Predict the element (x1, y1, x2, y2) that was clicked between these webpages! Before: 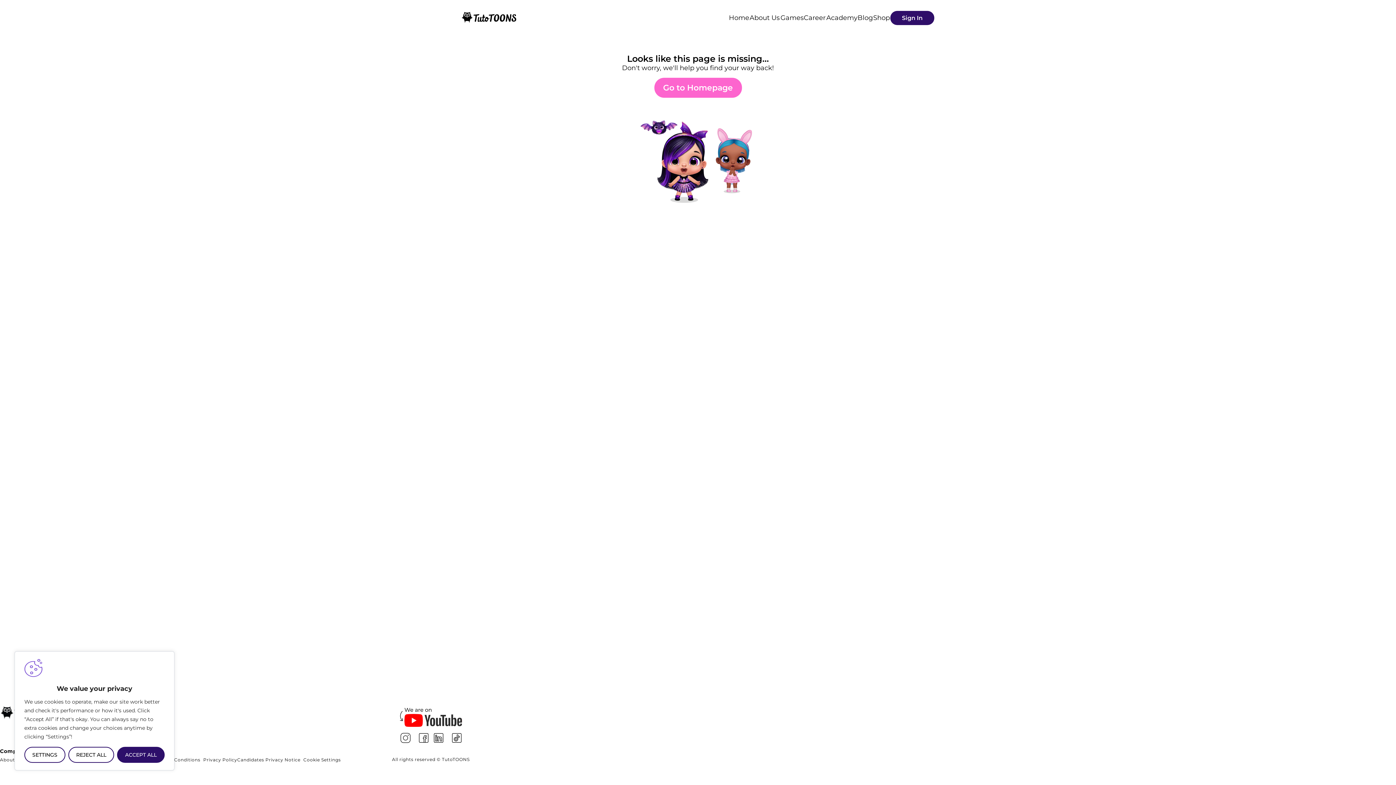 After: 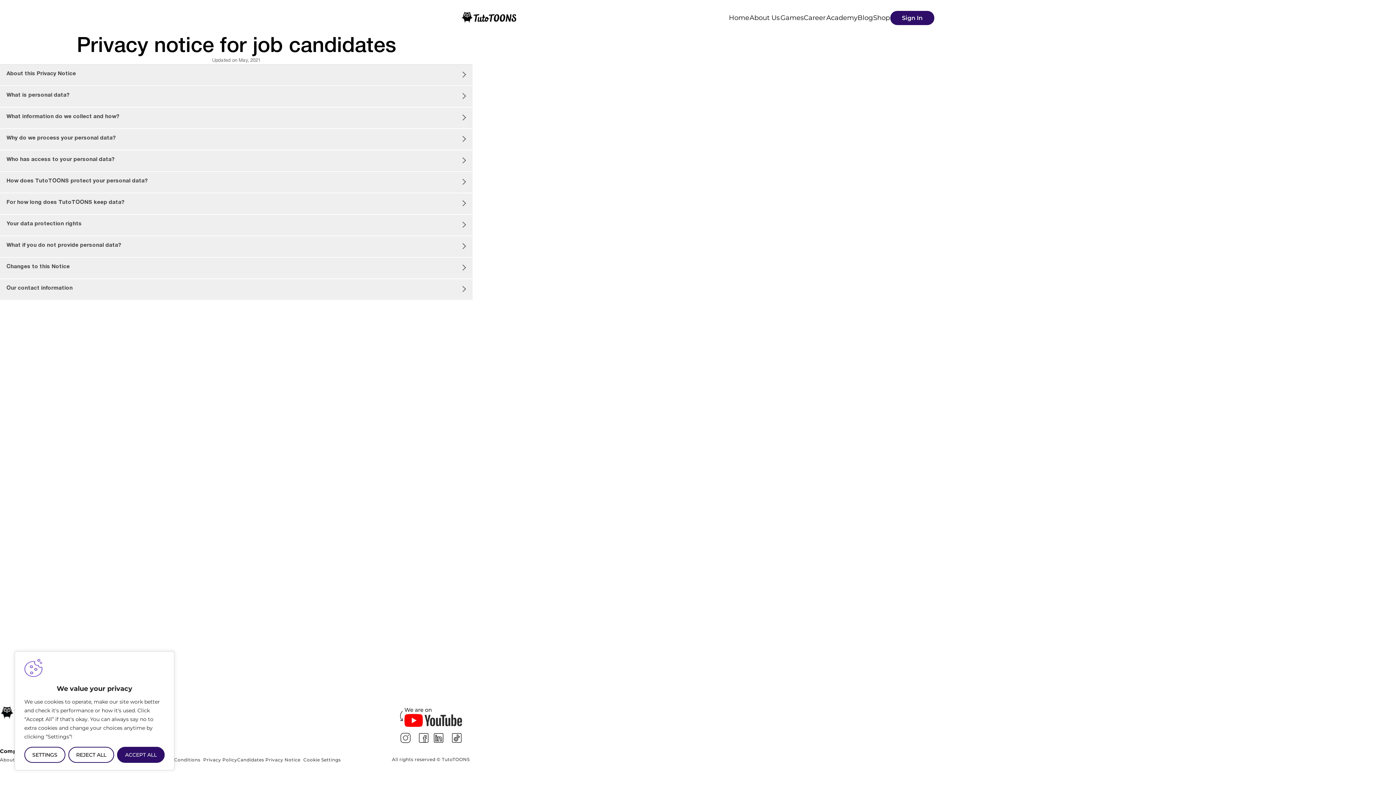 Action: label: Candidates Privacy Notice bbox: (237, 755, 300, 764)